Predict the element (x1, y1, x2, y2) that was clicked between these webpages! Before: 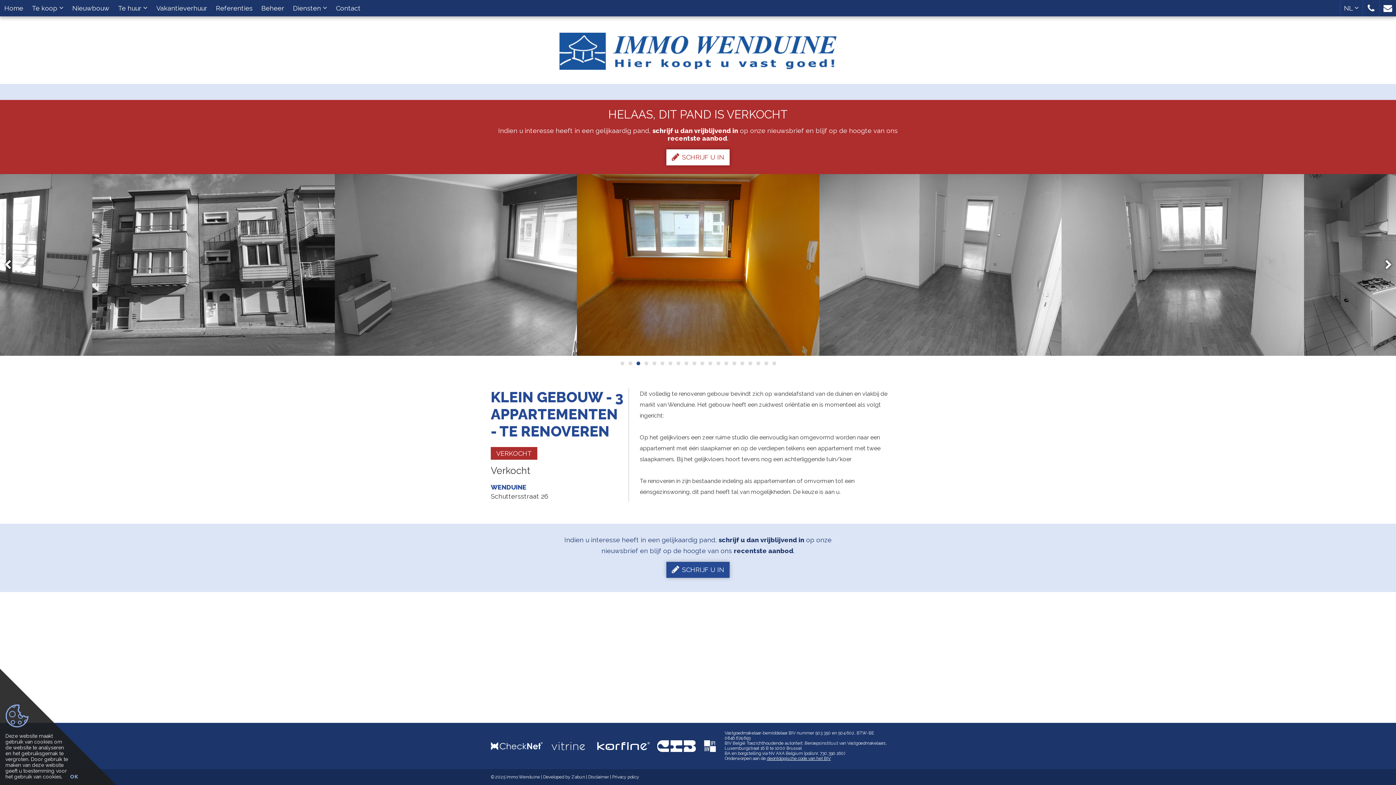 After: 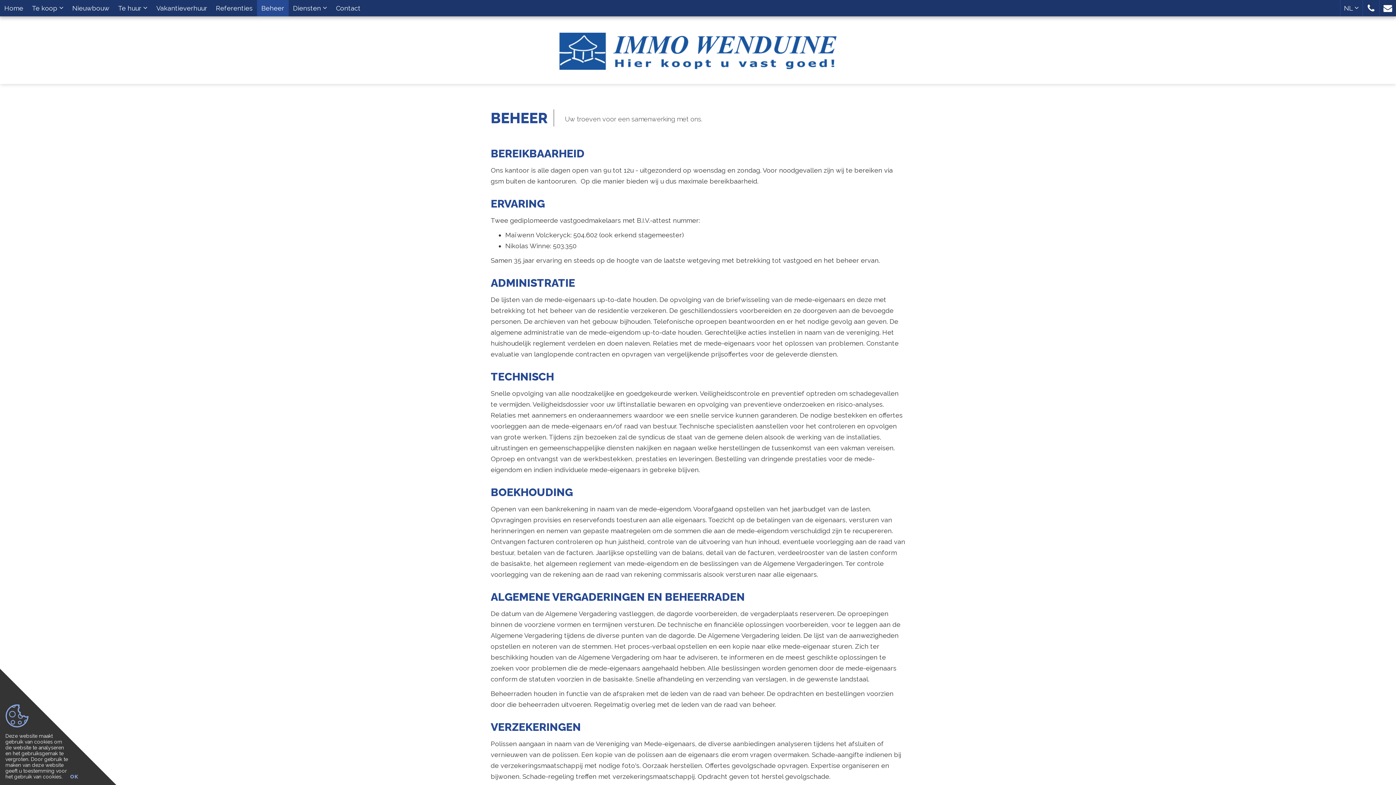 Action: bbox: (257, 0, 288, 16) label: Beheer